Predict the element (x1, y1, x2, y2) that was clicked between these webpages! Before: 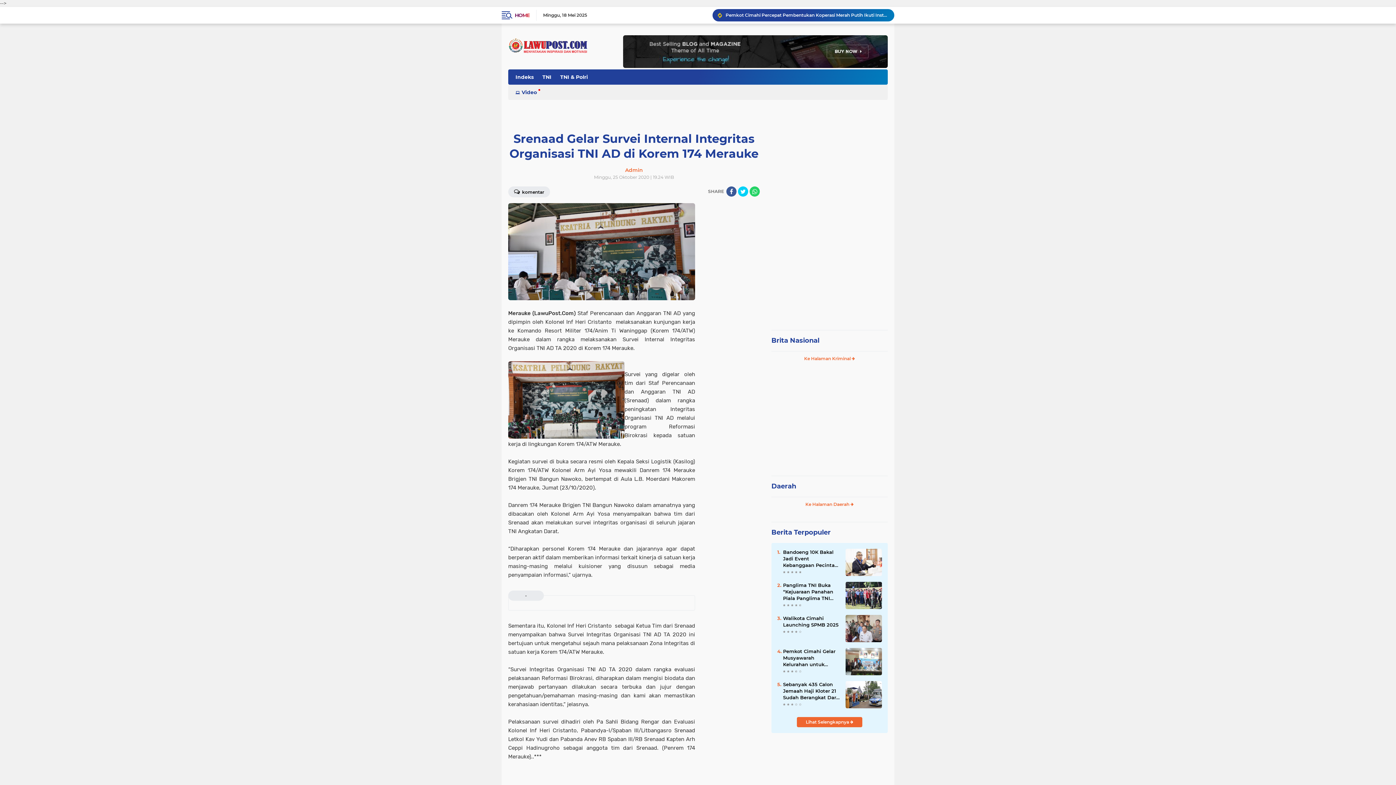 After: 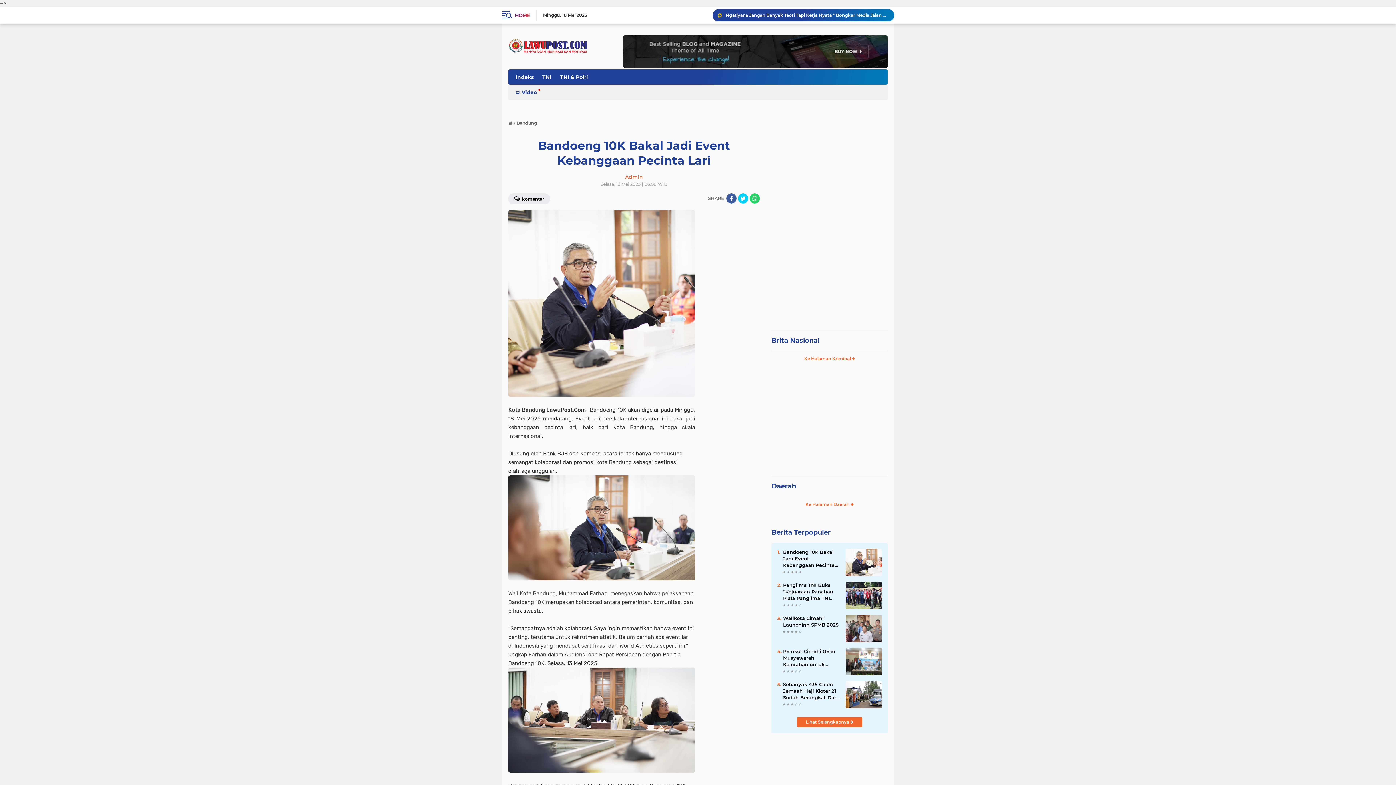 Action: bbox: (783, 549, 840, 568) label: Bandoeng 10K Bakal Jadi Event Kebanggaan Pecinta Lari